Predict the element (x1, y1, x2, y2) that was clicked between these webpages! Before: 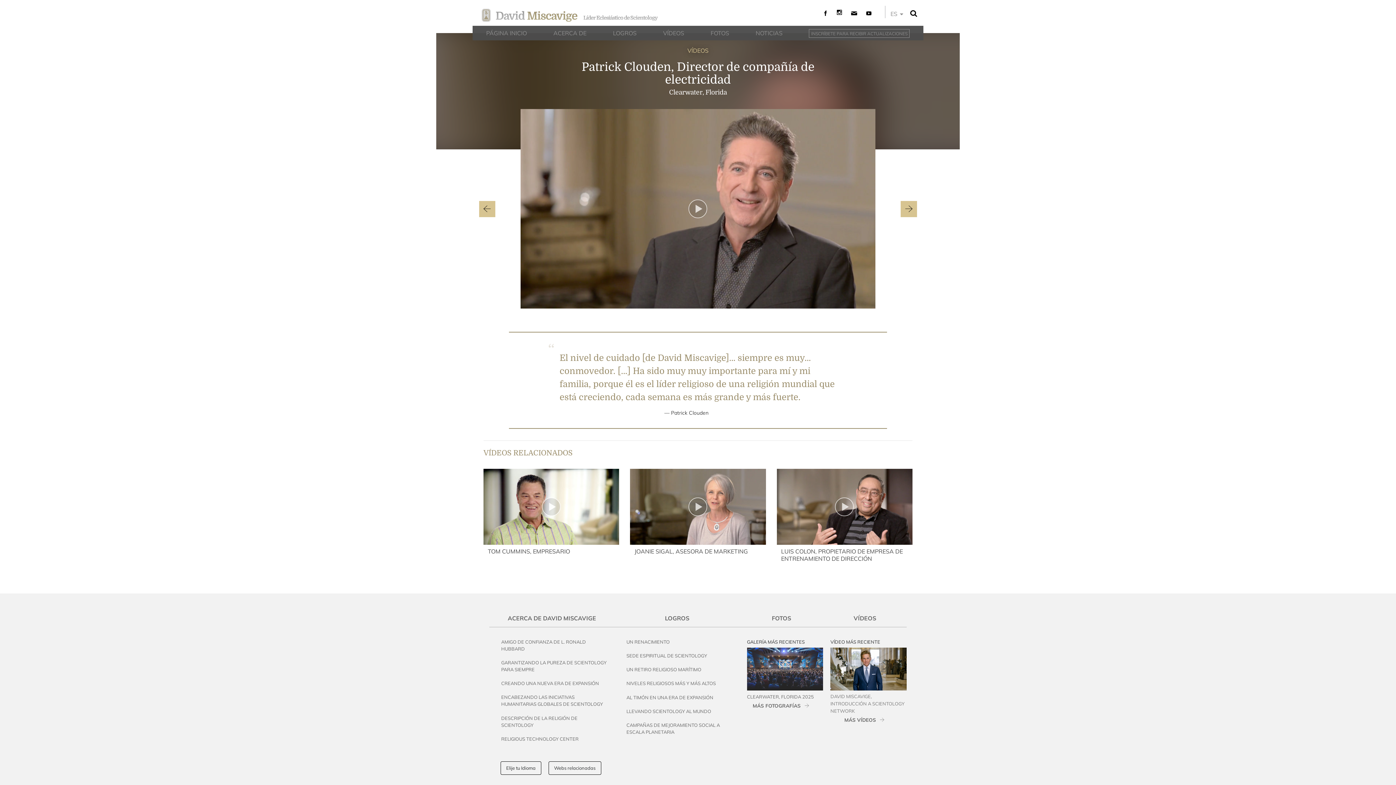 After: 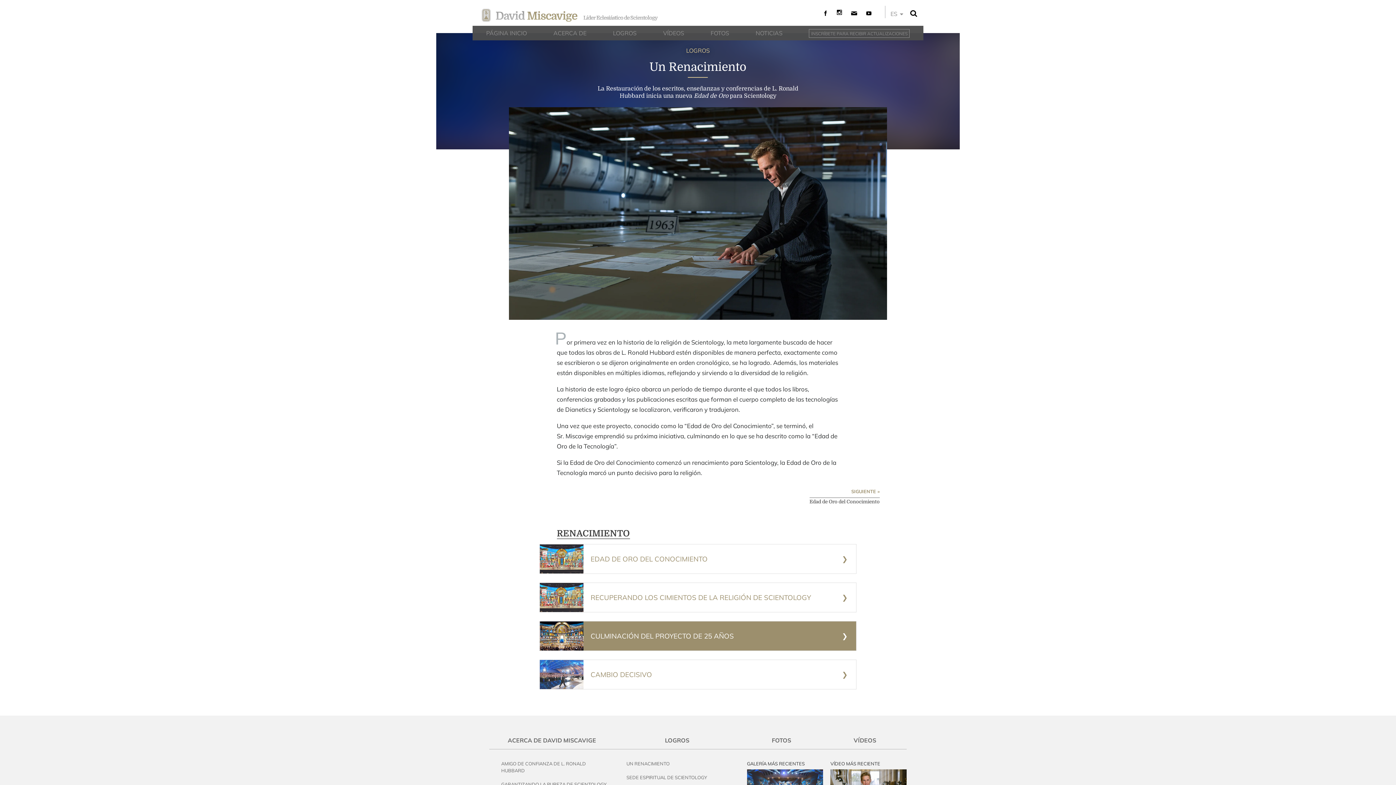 Action: label: UN RENACIMIENTO bbox: (621, 636, 739, 648)